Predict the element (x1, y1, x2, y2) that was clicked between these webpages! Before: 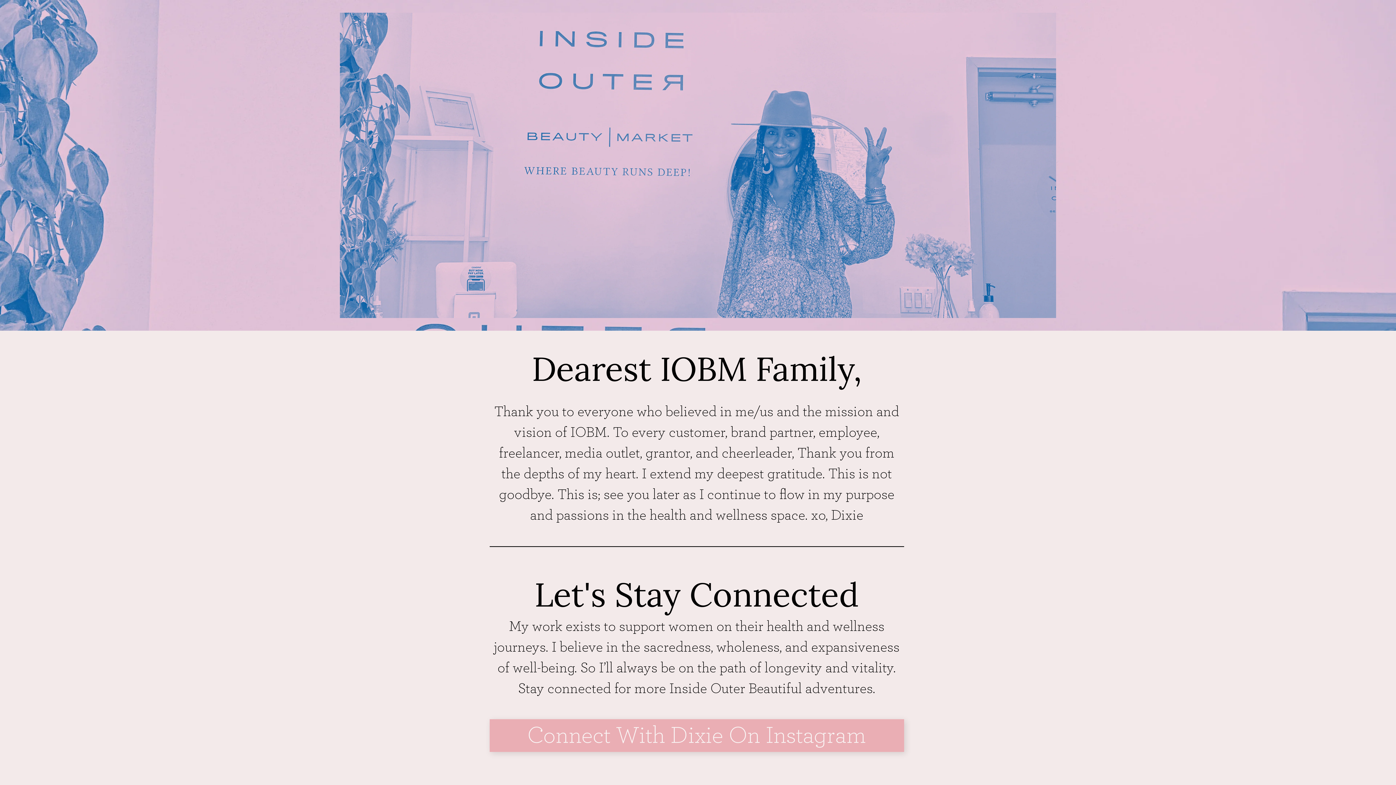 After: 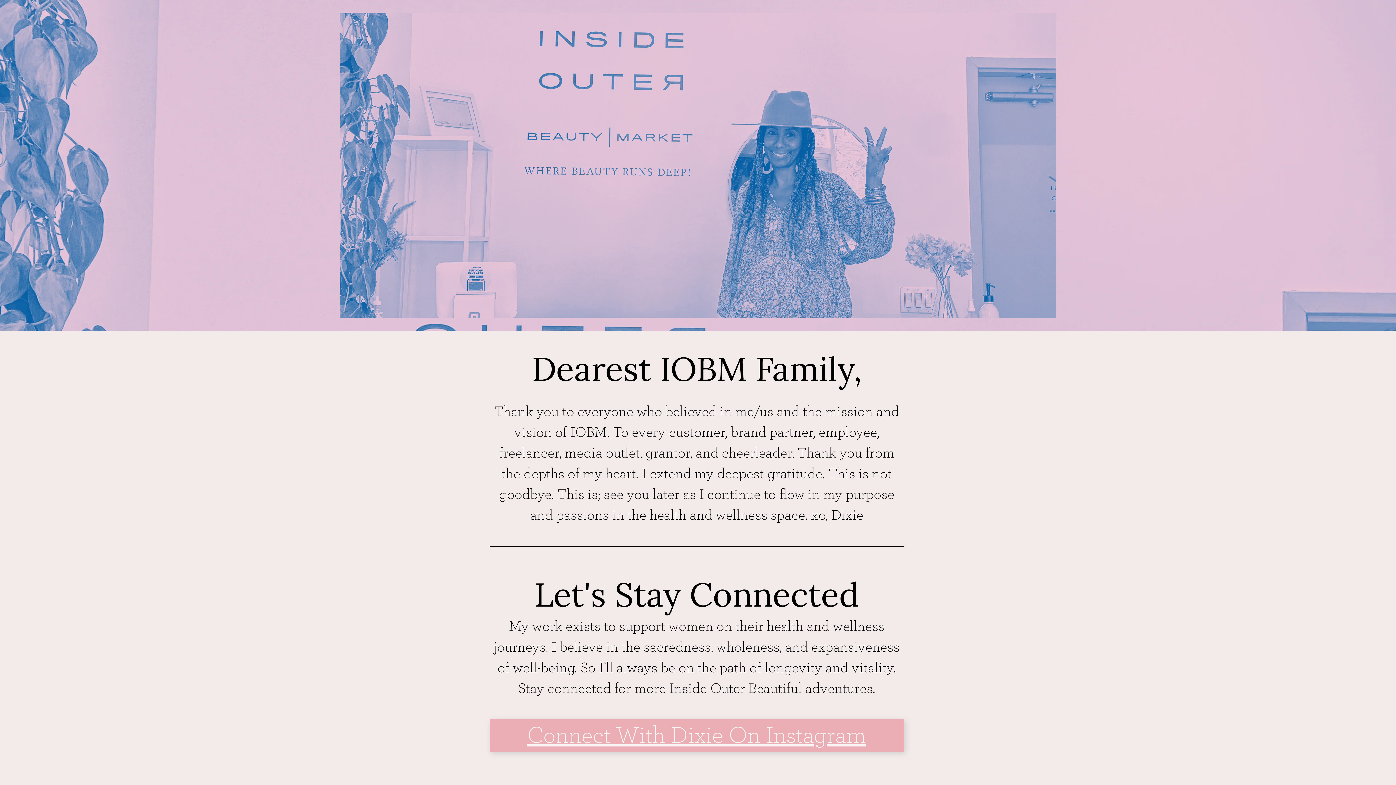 Action: label: Connect With Dixie On Instagram bbox: (489, 719, 904, 752)